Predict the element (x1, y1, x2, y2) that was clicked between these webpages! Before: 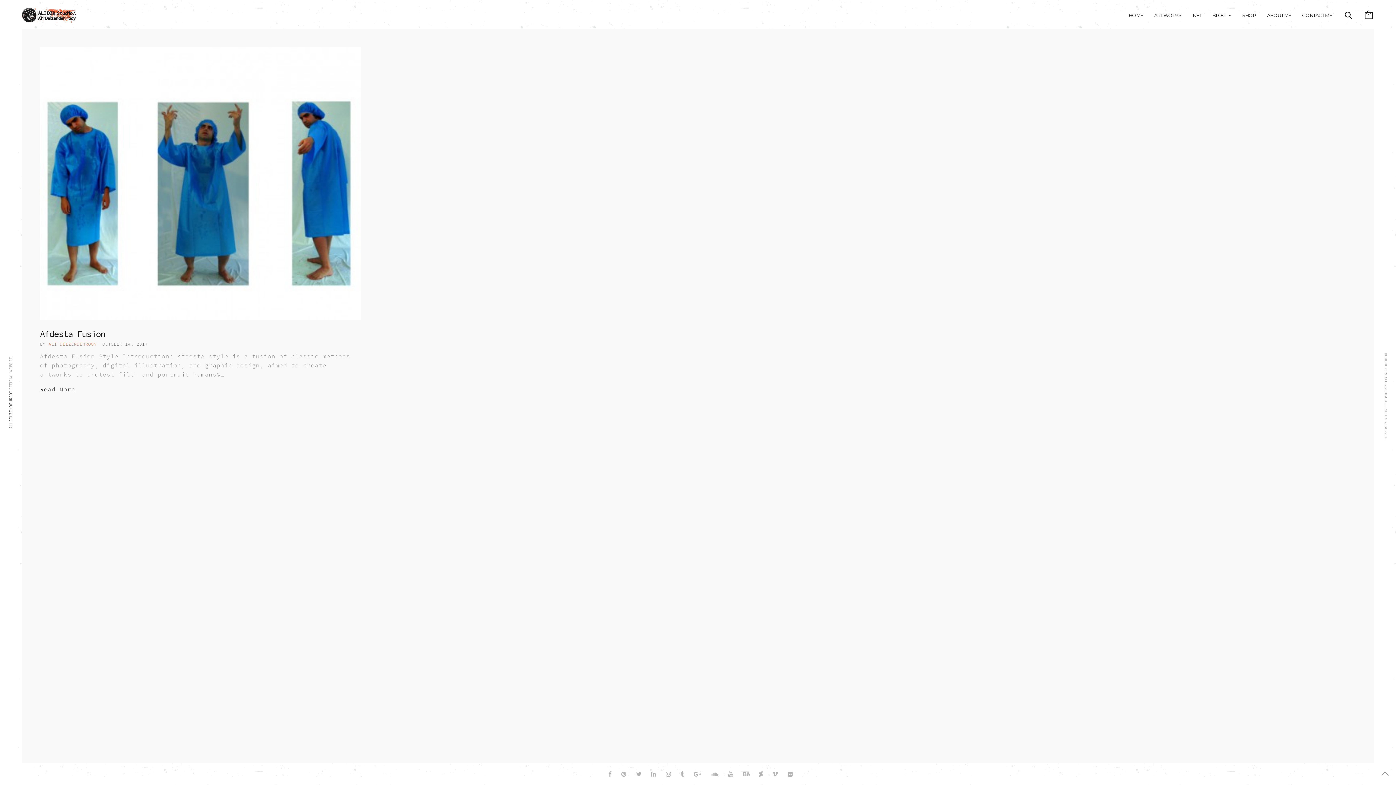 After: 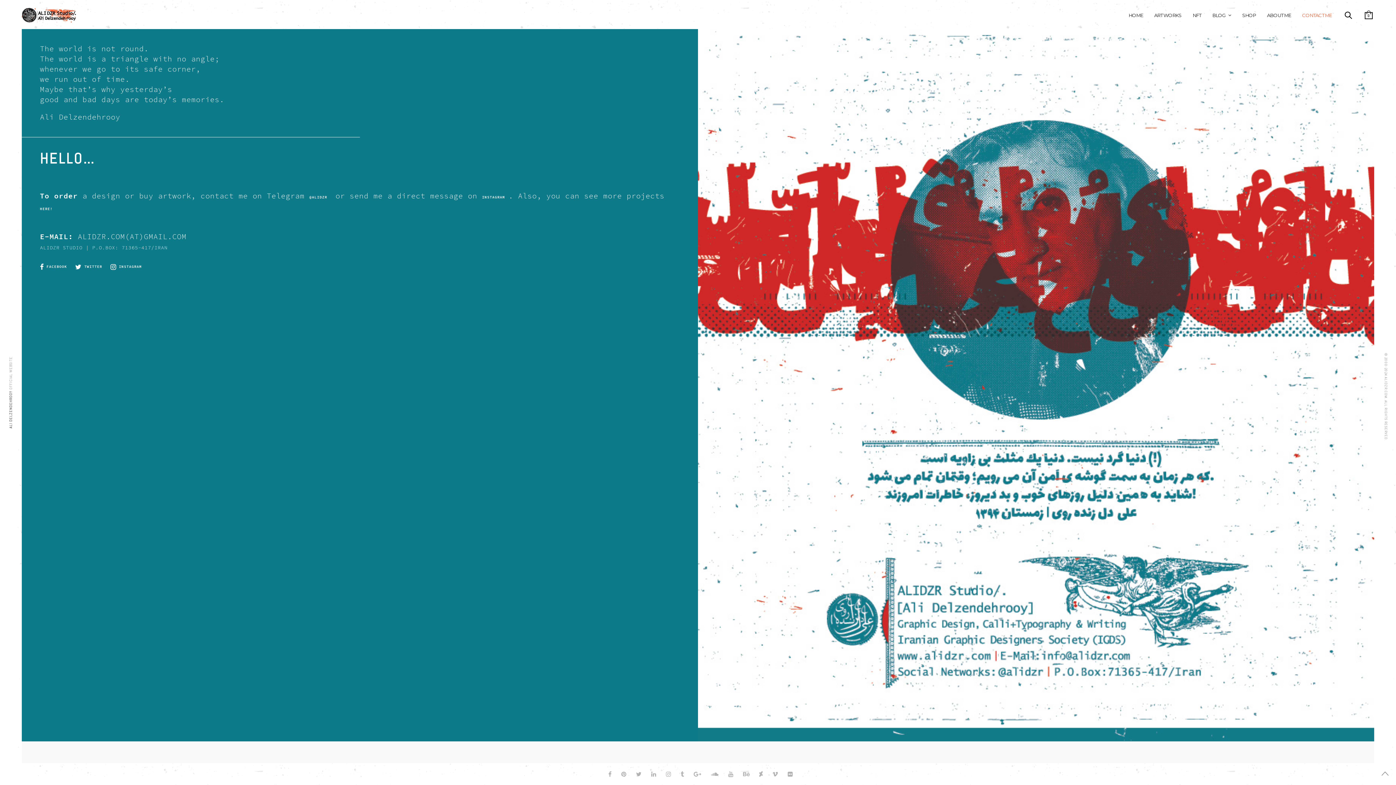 Action: label: CONTACT ME bbox: (1302, 9, 1332, 21)